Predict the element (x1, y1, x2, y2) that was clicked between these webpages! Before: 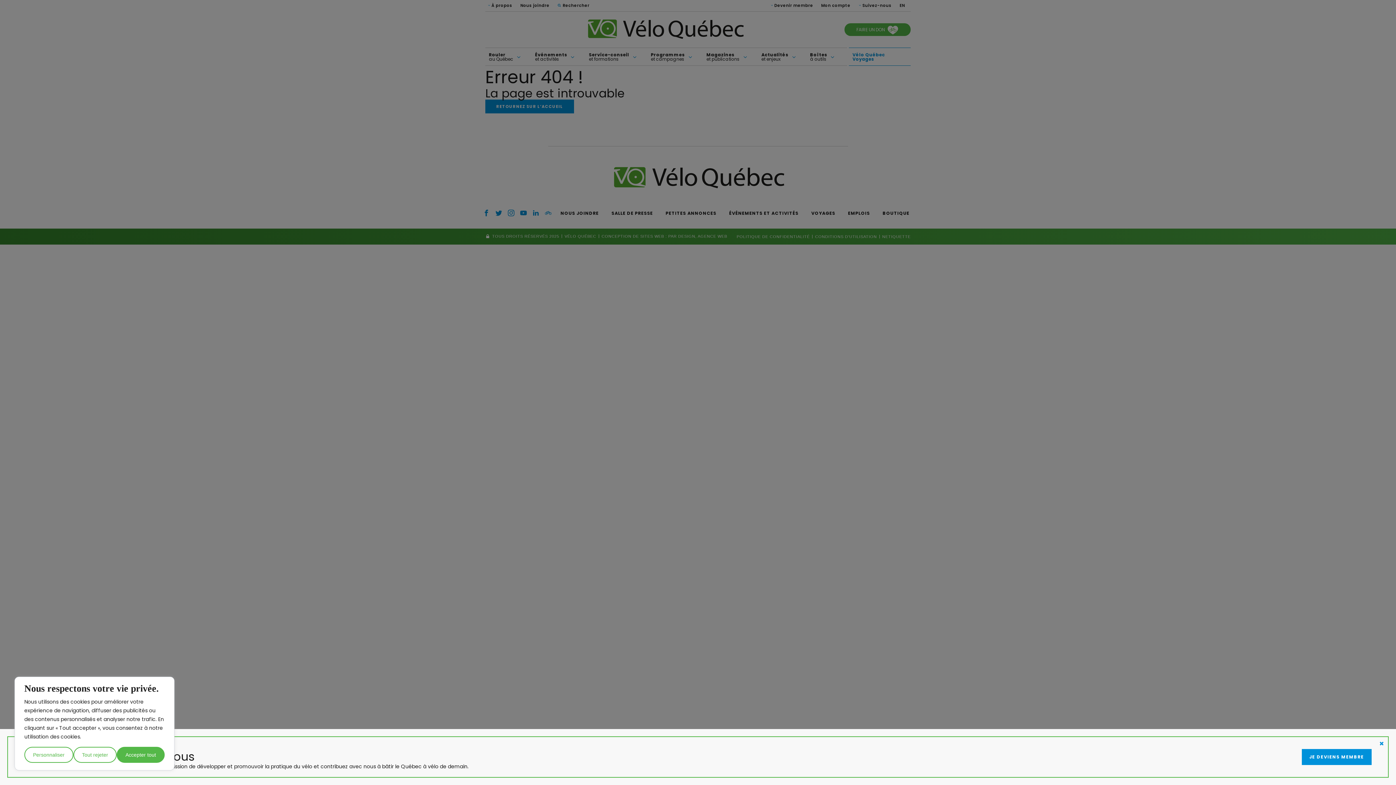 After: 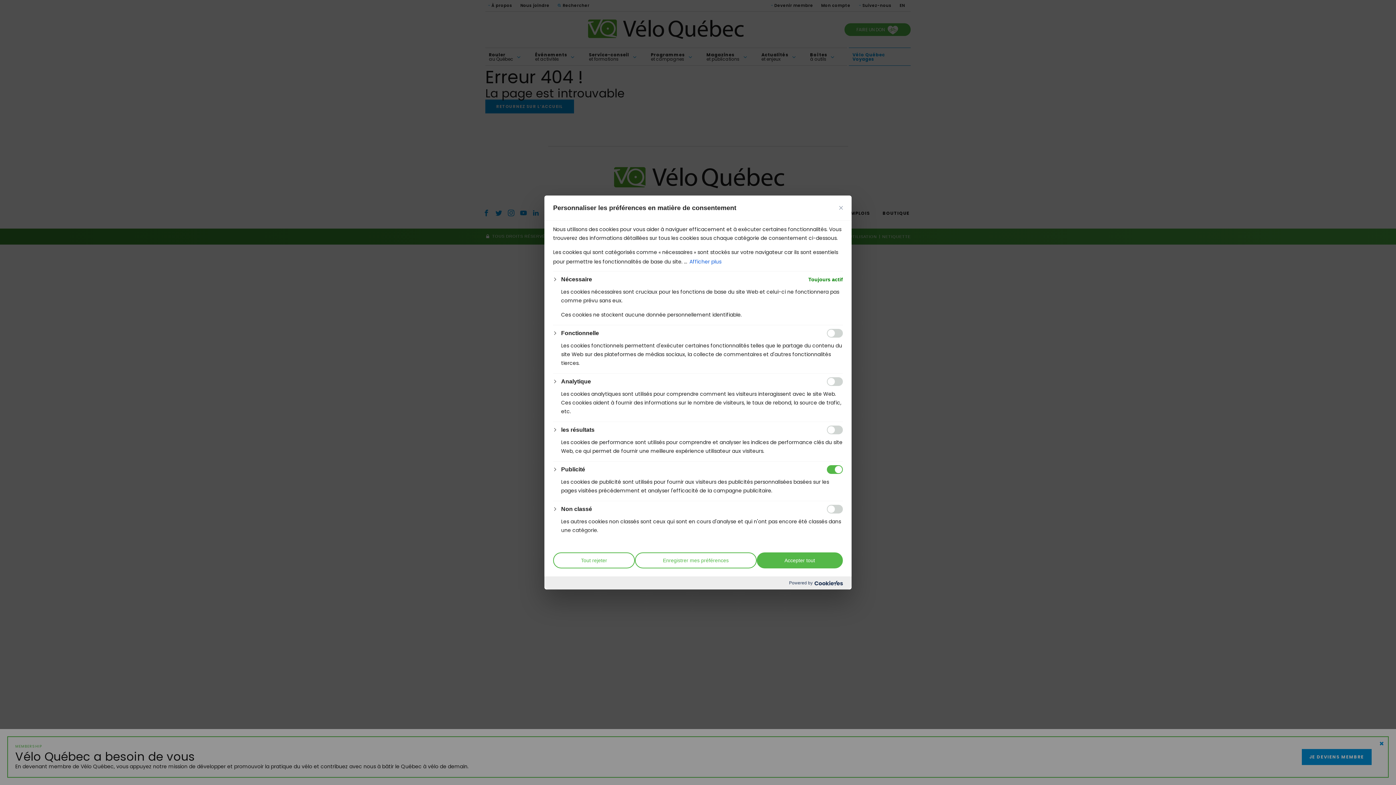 Action: label: Personnaliser bbox: (24, 747, 73, 763)